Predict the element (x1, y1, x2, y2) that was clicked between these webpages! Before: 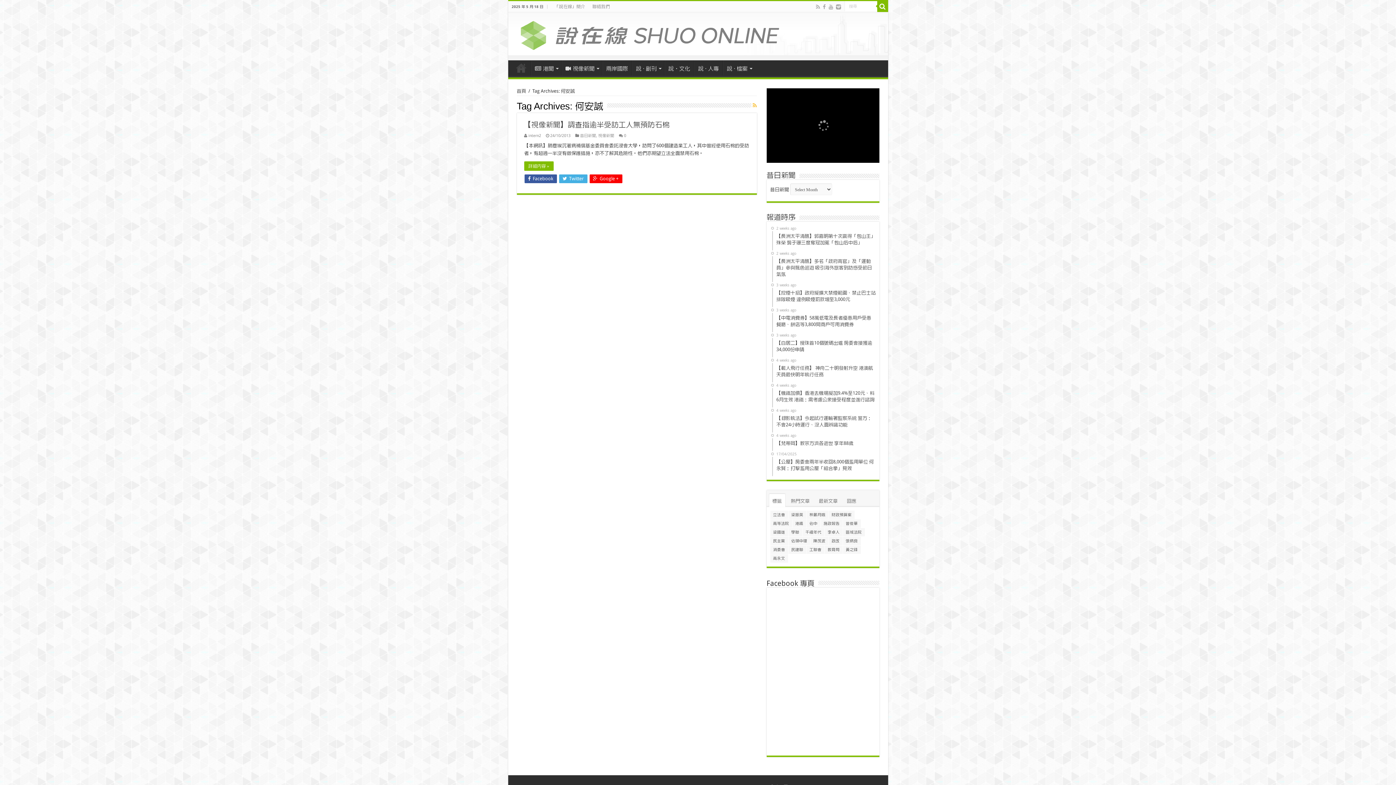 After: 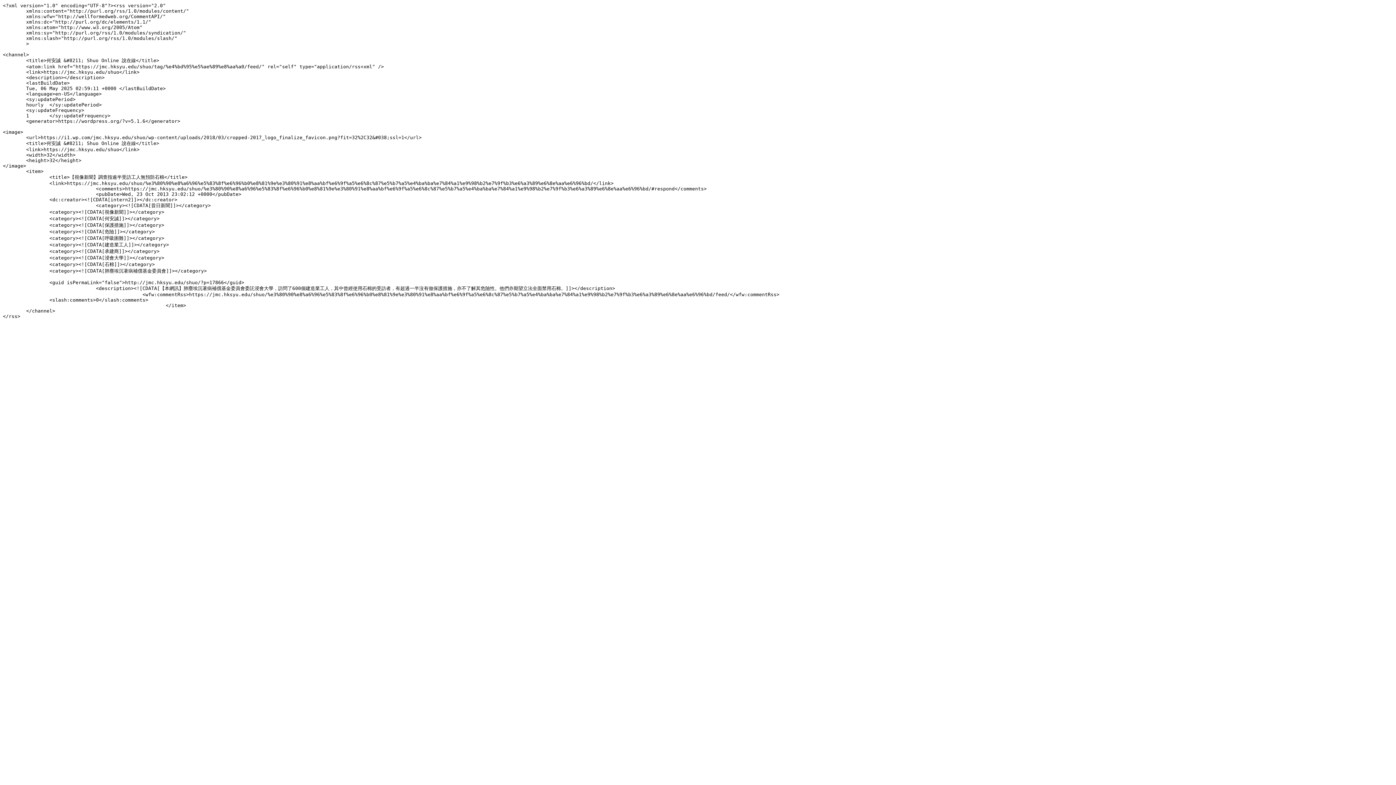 Action: bbox: (752, 102, 756, 108)